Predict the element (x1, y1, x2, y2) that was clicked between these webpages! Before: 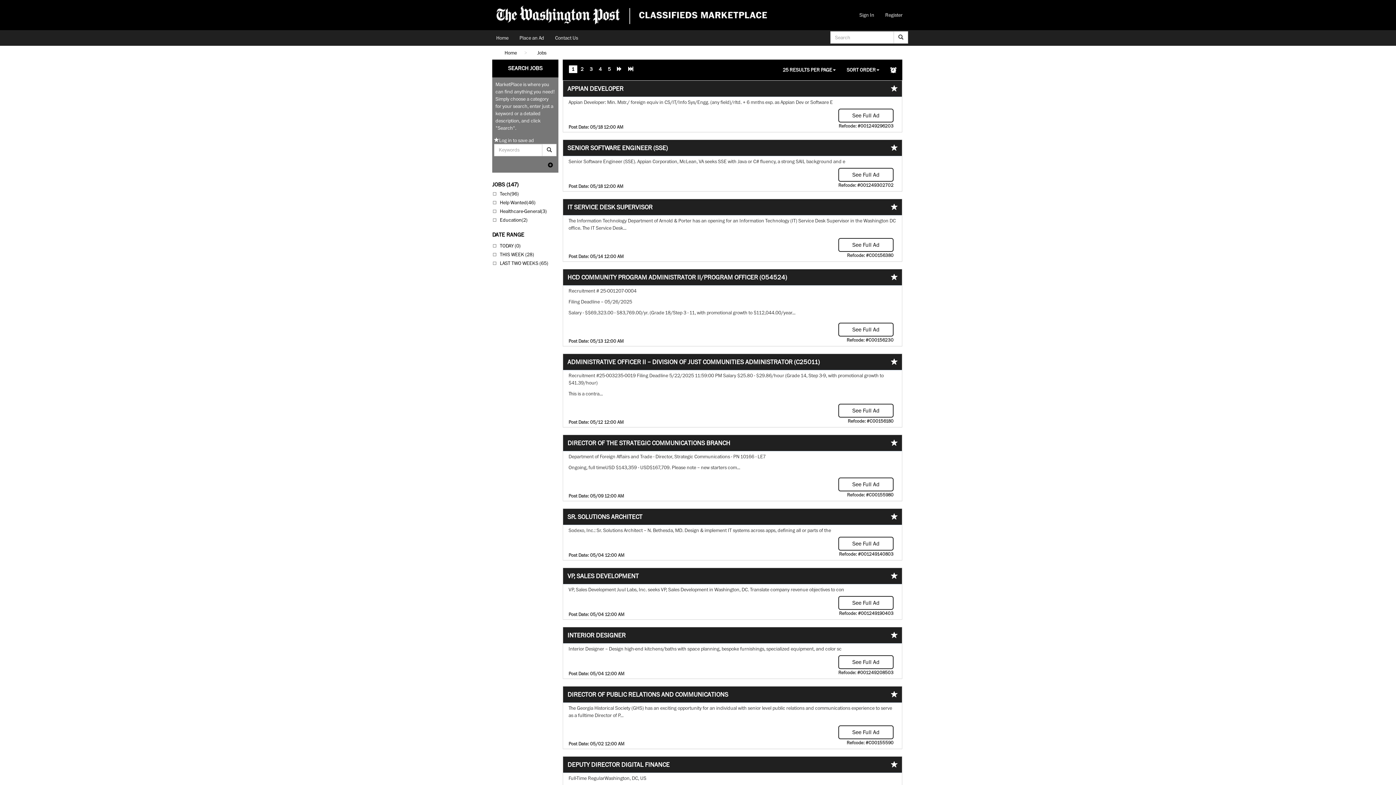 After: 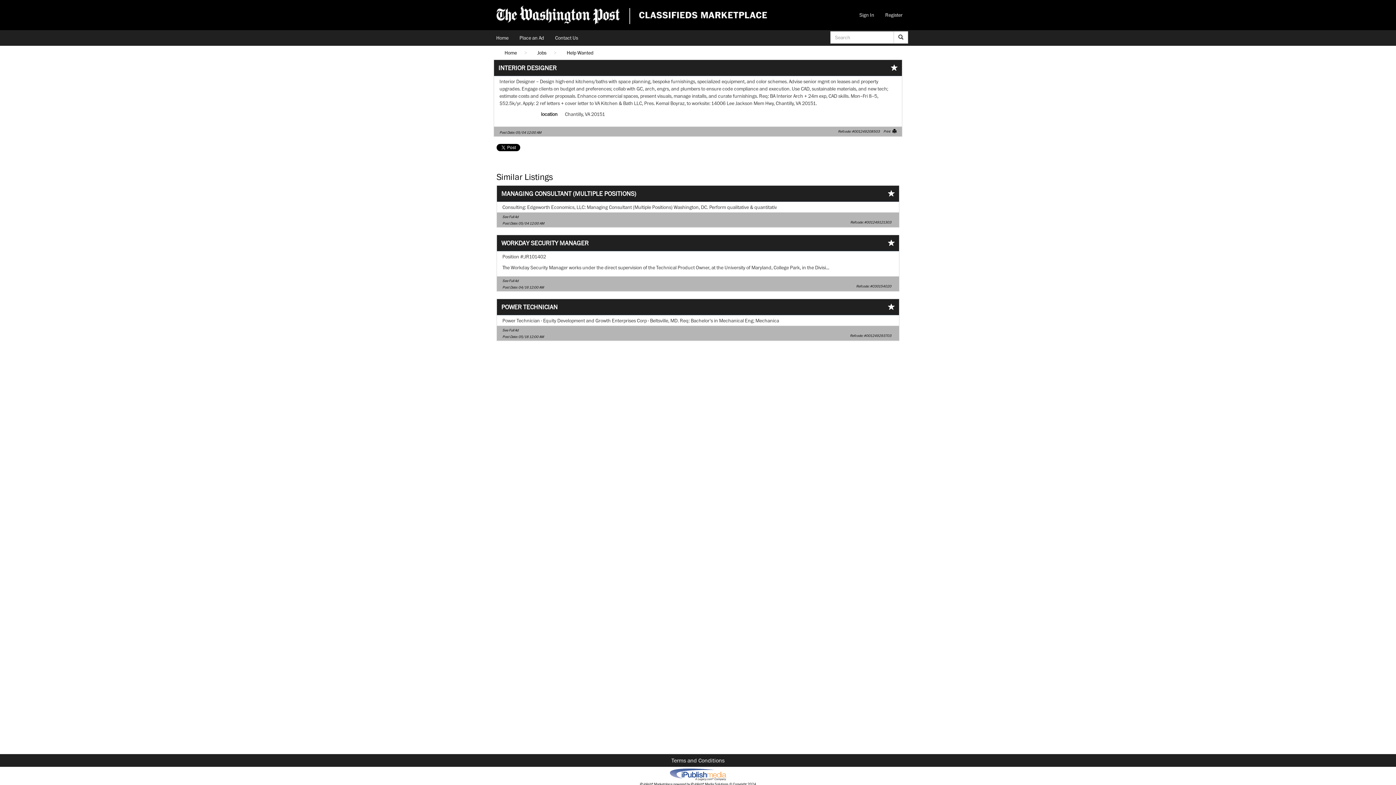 Action: label: See Full Ad bbox: (838, 655, 893, 669)